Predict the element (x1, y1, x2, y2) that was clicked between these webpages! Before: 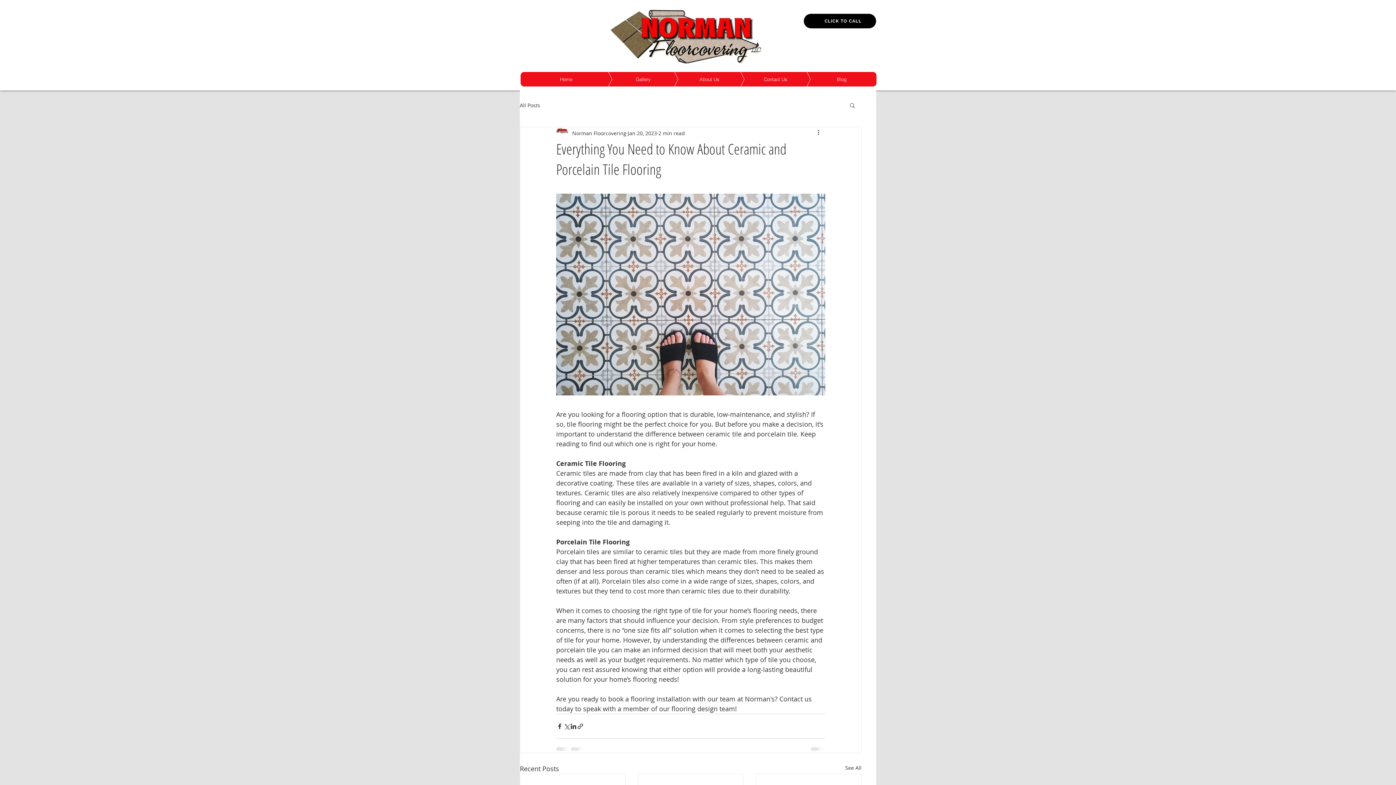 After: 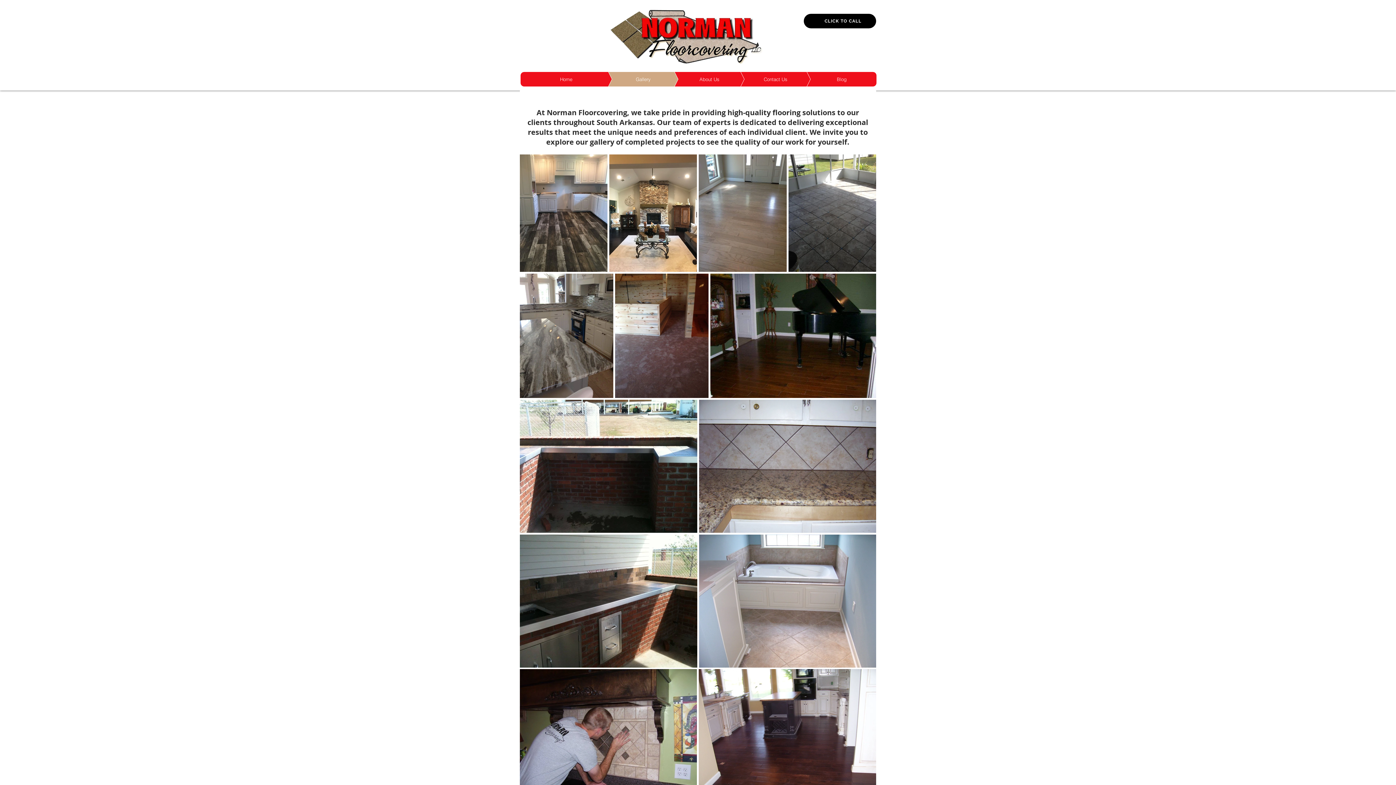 Action: label: Gallery bbox: (586, 72, 678, 86)